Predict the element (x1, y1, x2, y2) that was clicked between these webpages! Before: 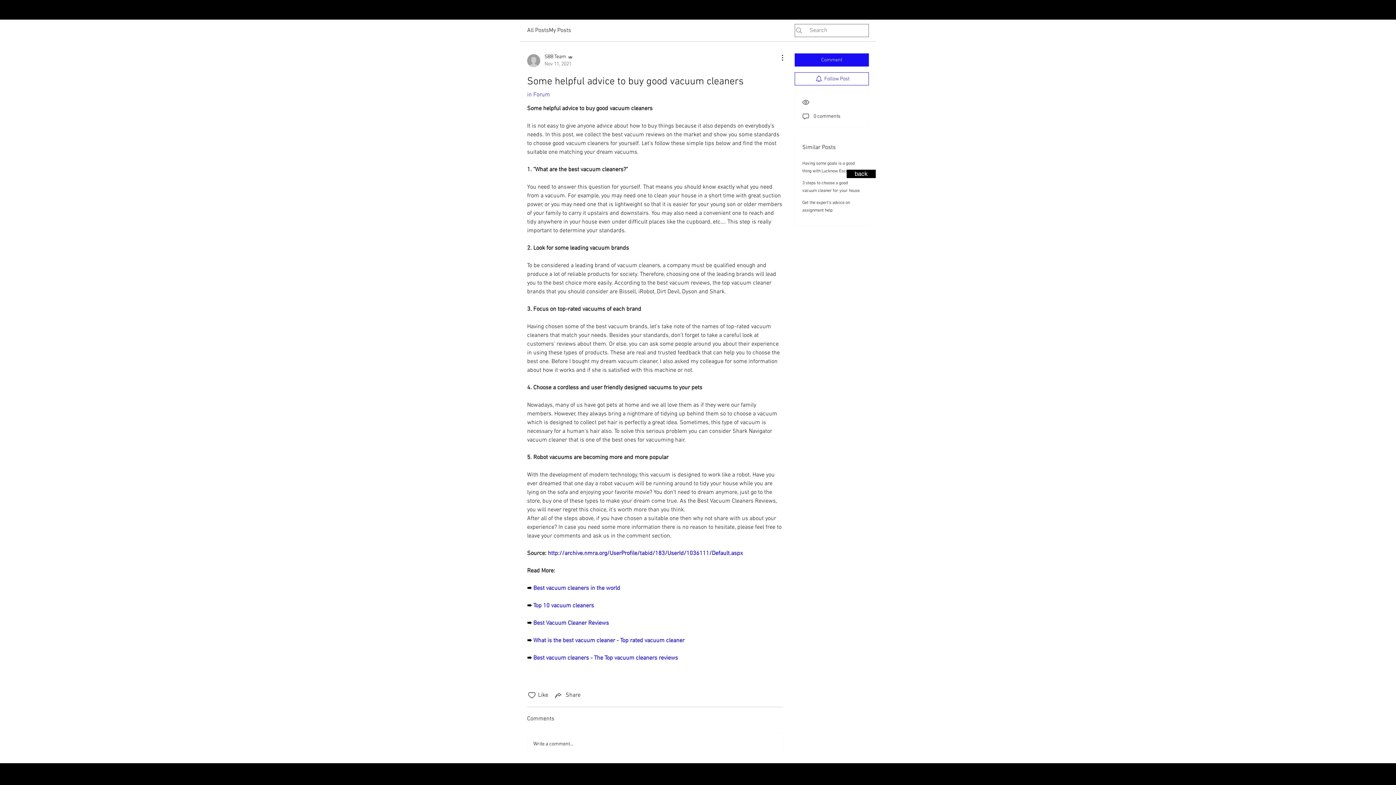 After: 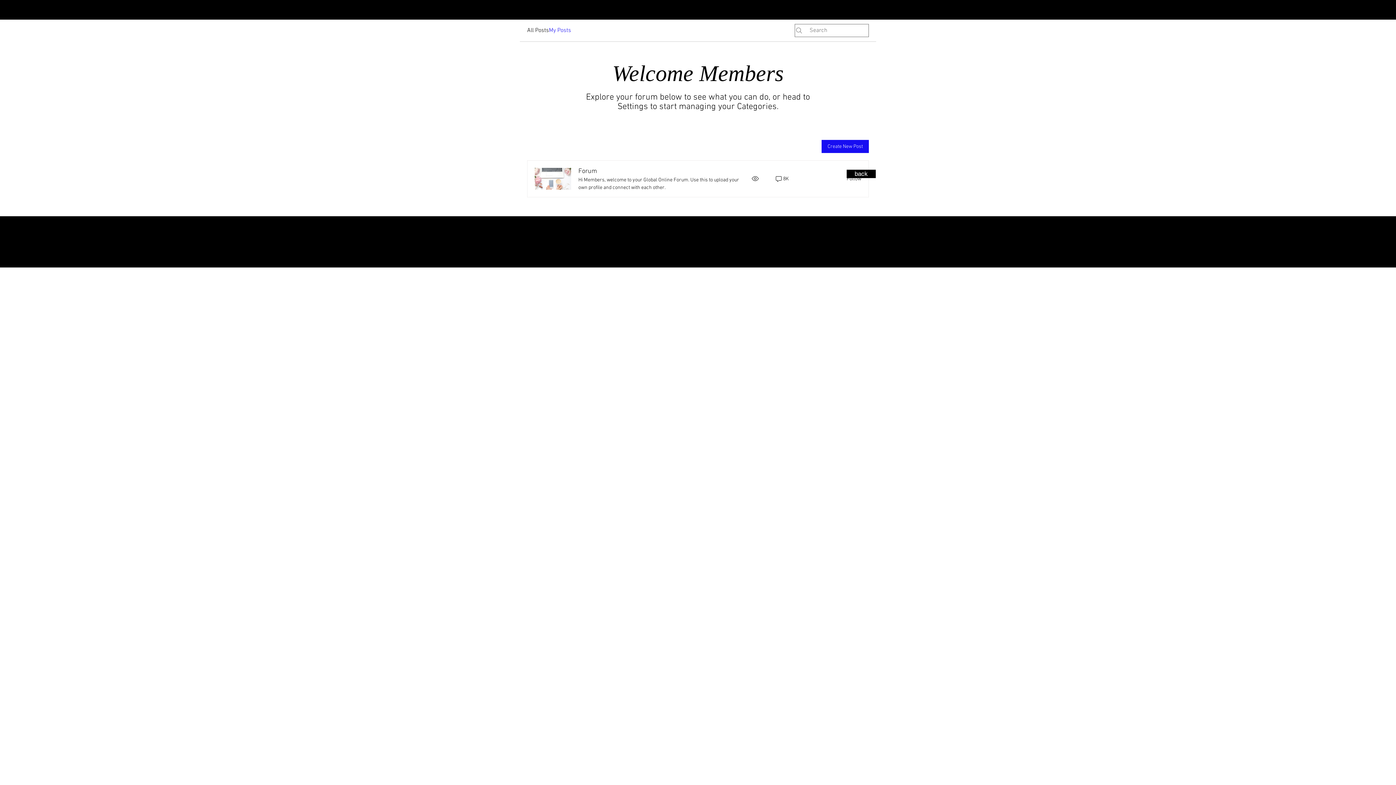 Action: label: My Posts bbox: (549, 26, 571, 34)